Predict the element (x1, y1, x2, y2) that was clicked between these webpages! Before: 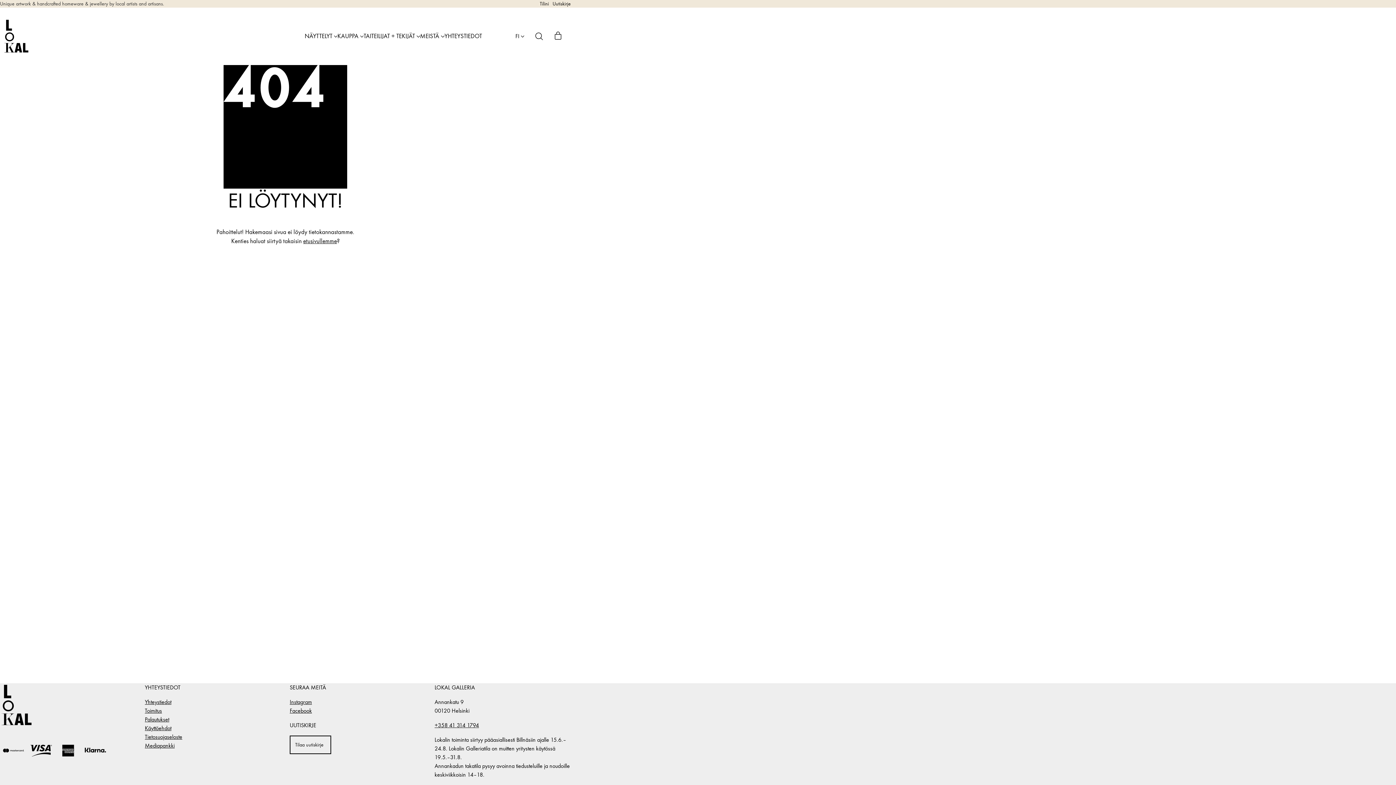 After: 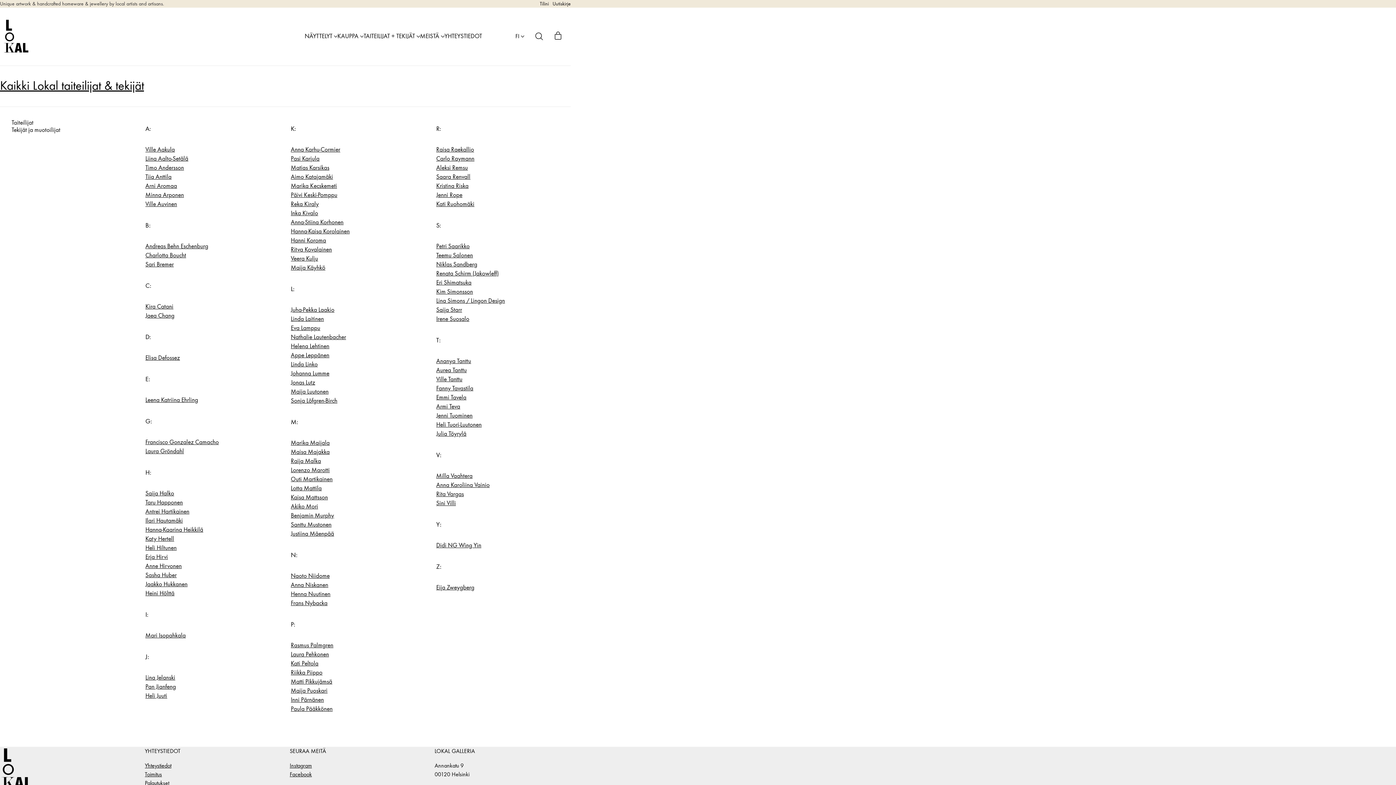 Action: label: TAITEILIJAT + TEKIJÄT bbox: (363, 32, 420, 39)